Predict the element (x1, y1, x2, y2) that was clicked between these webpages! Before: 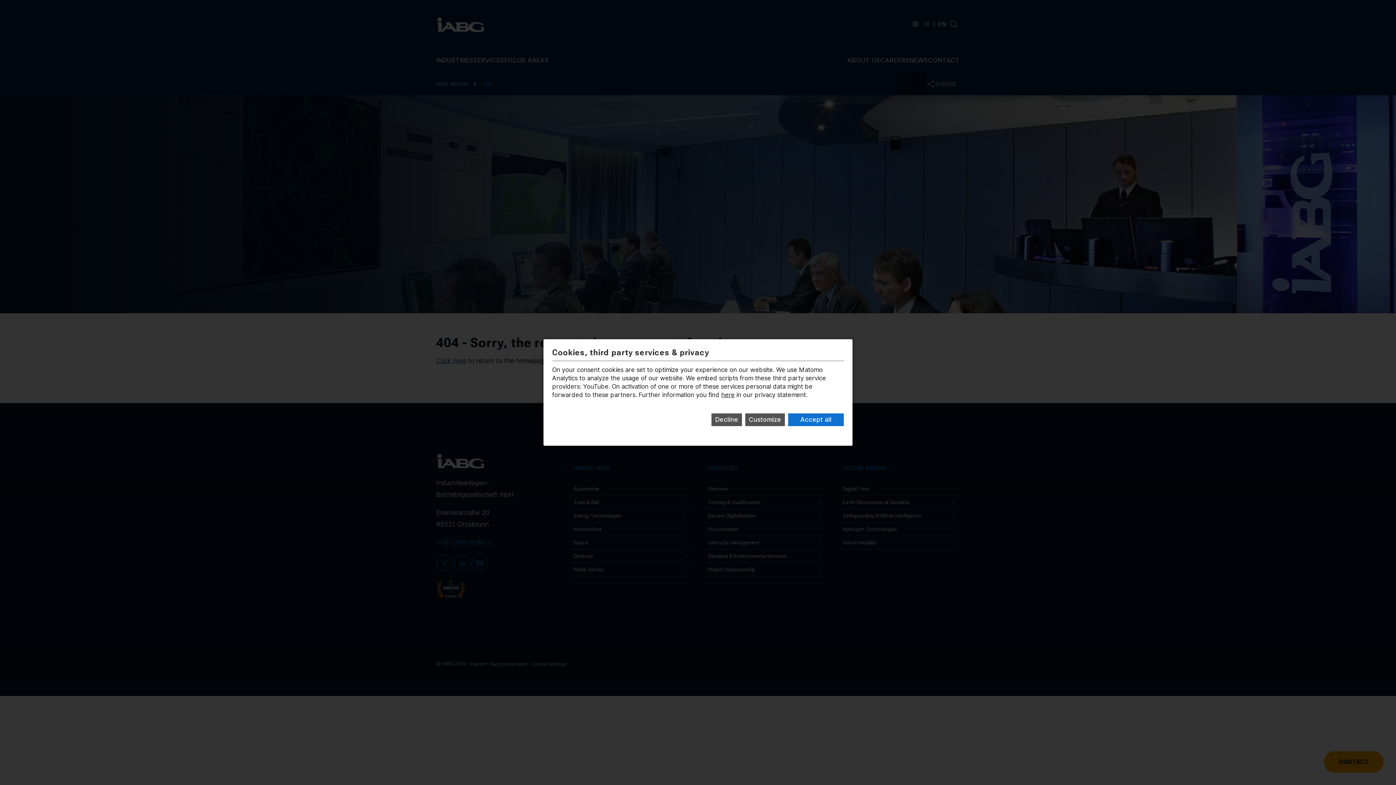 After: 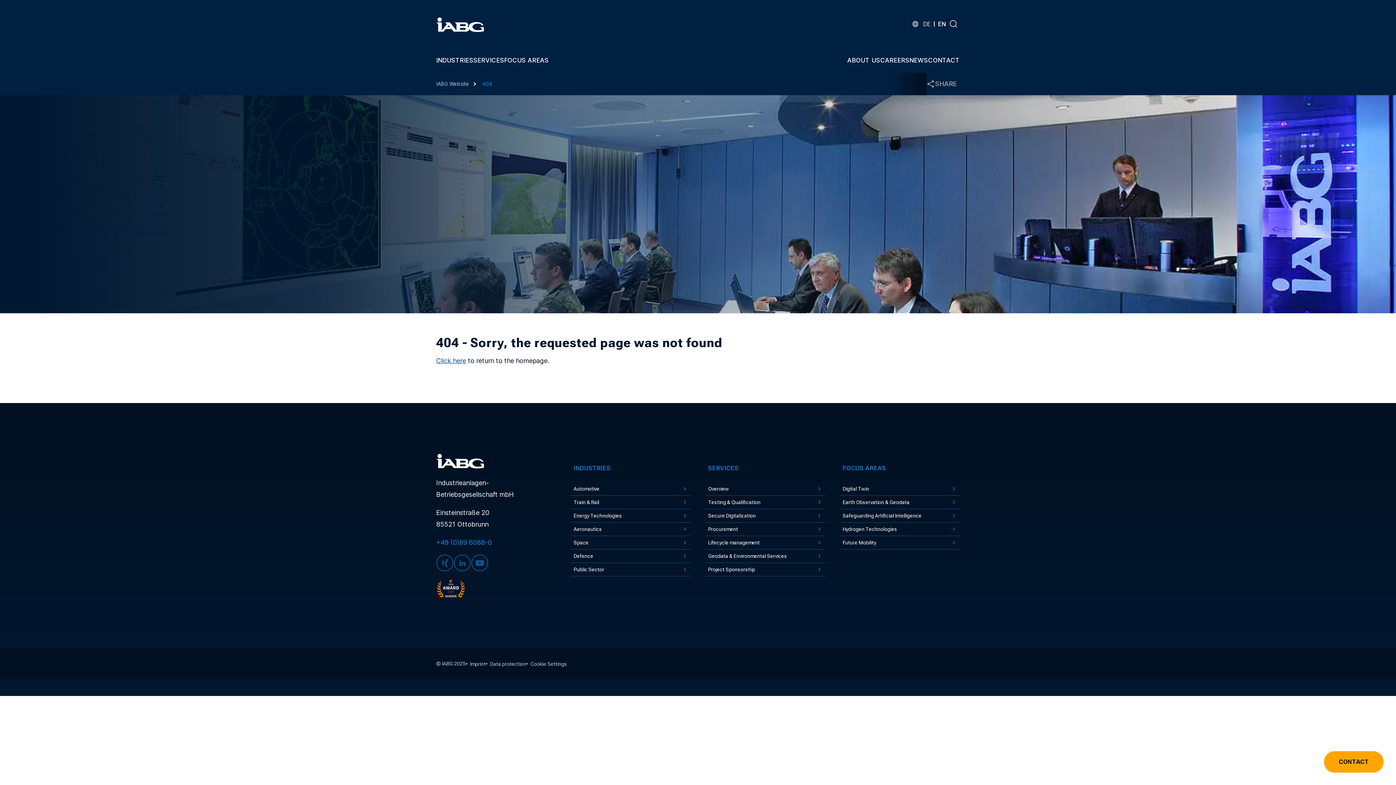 Action: bbox: (711, 413, 742, 426) label: Decline